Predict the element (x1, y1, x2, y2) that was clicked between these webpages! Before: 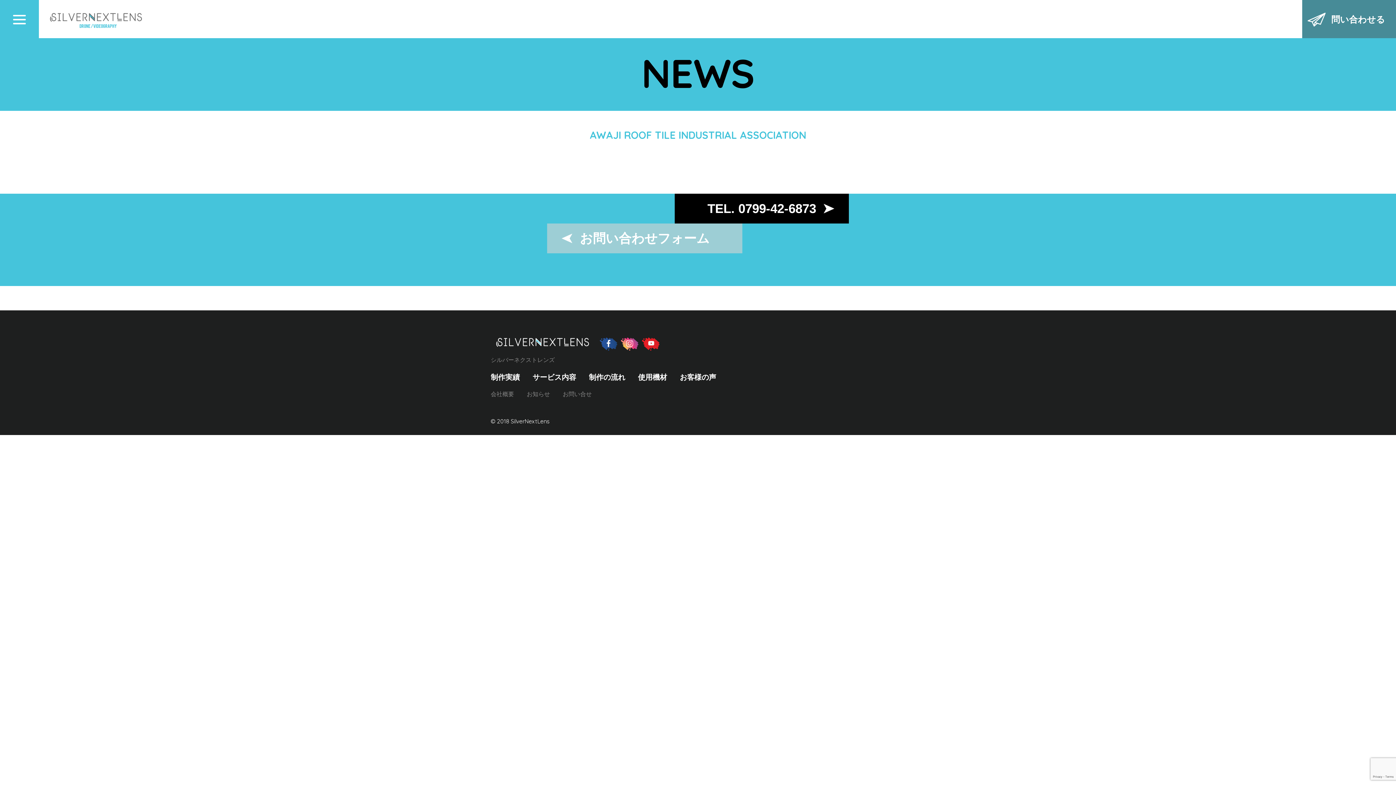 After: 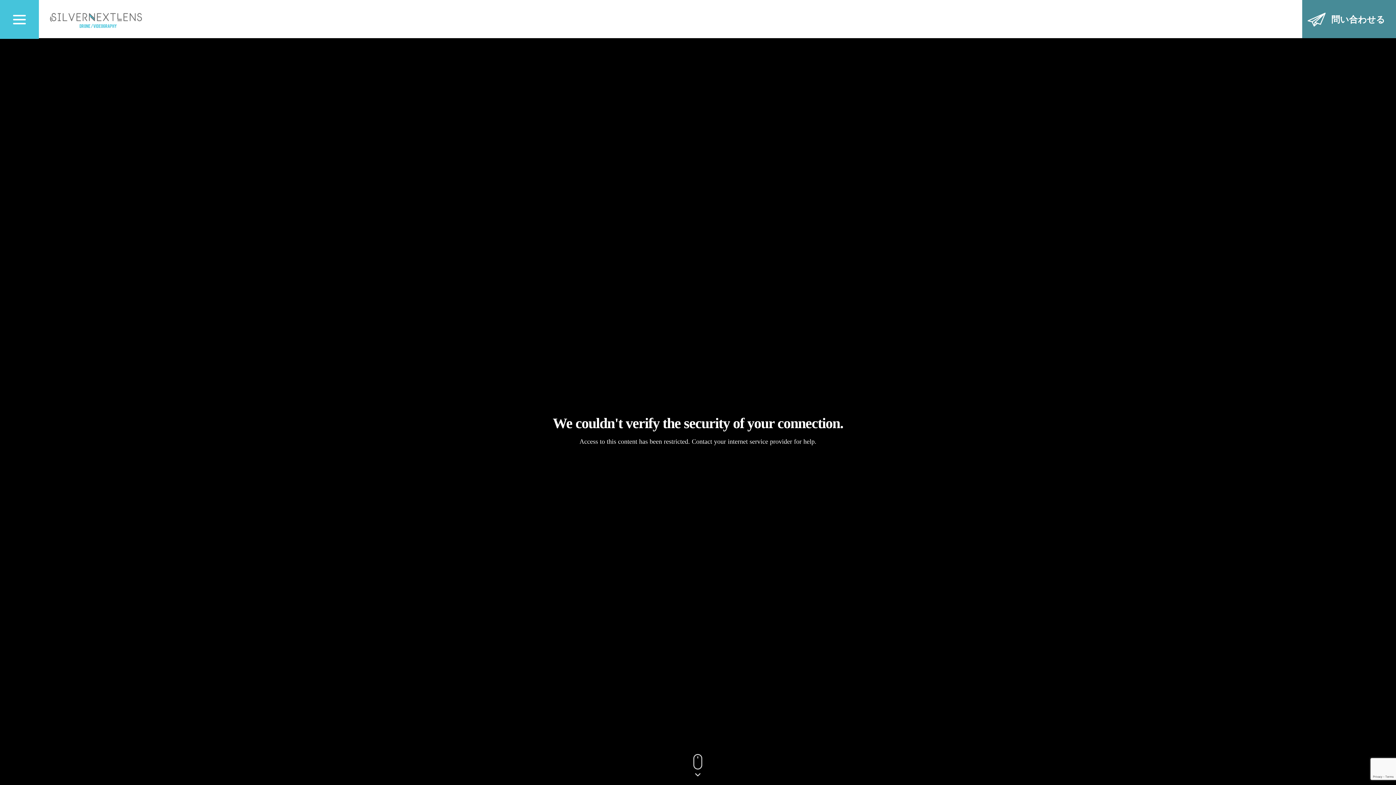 Action: bbox: (49, 16, 142, 23)